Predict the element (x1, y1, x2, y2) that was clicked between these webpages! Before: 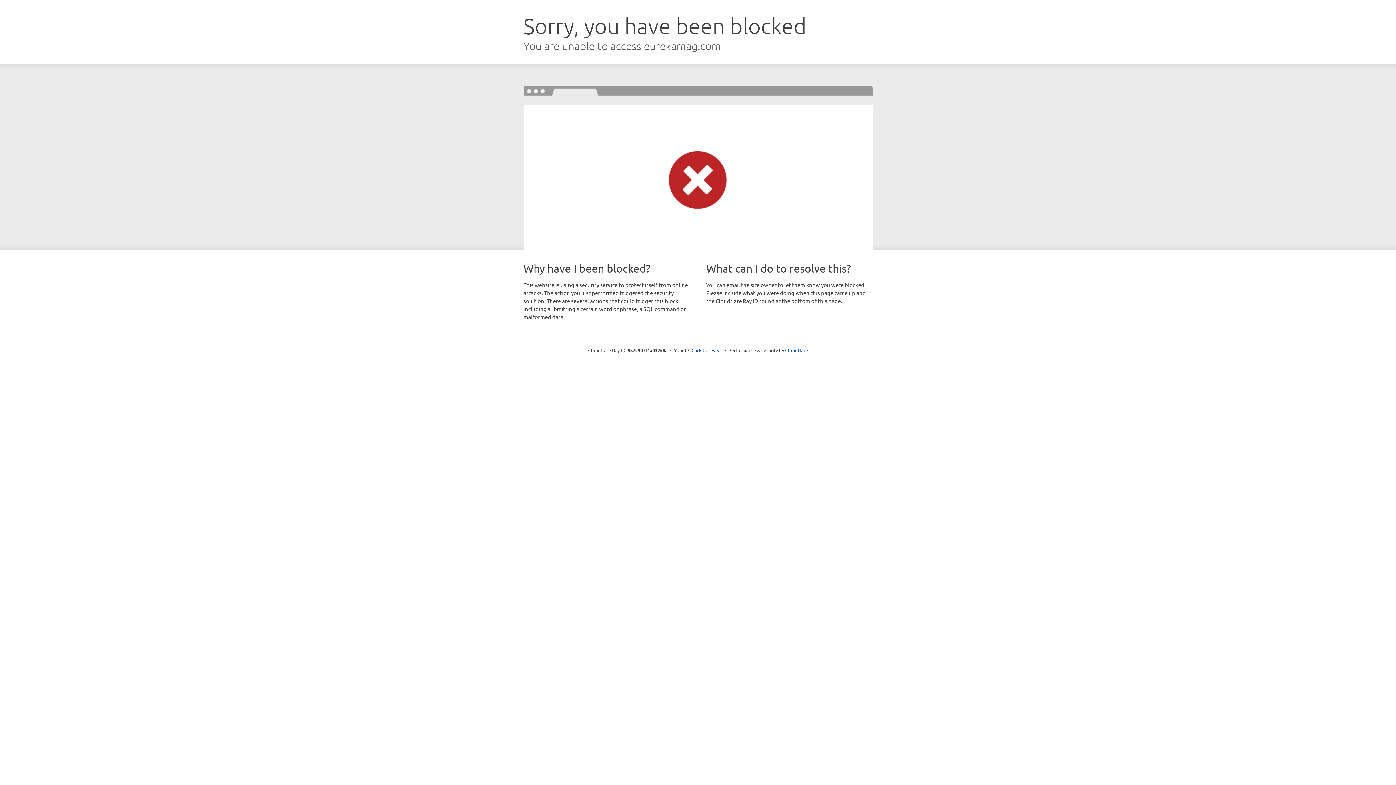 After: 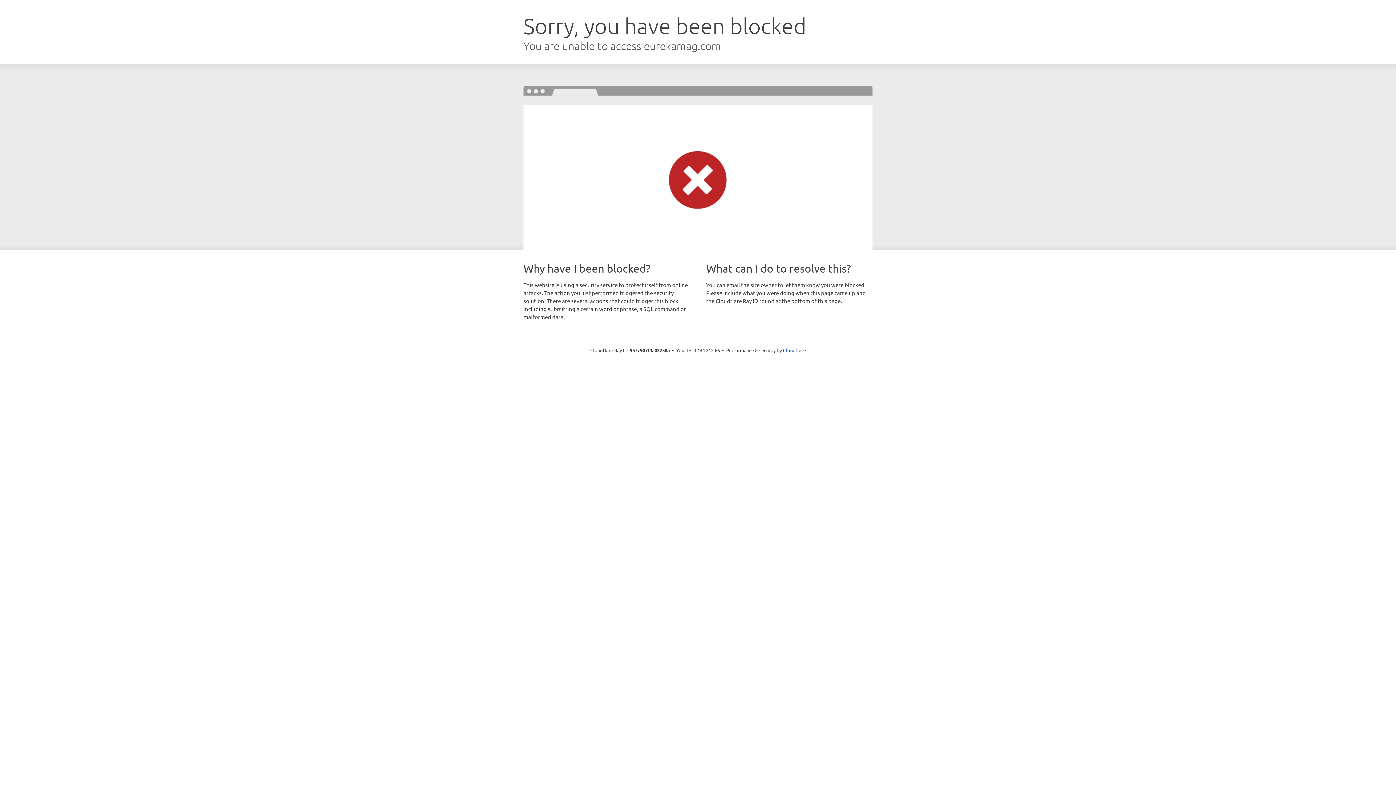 Action: label: Click to reveal bbox: (691, 346, 722, 353)